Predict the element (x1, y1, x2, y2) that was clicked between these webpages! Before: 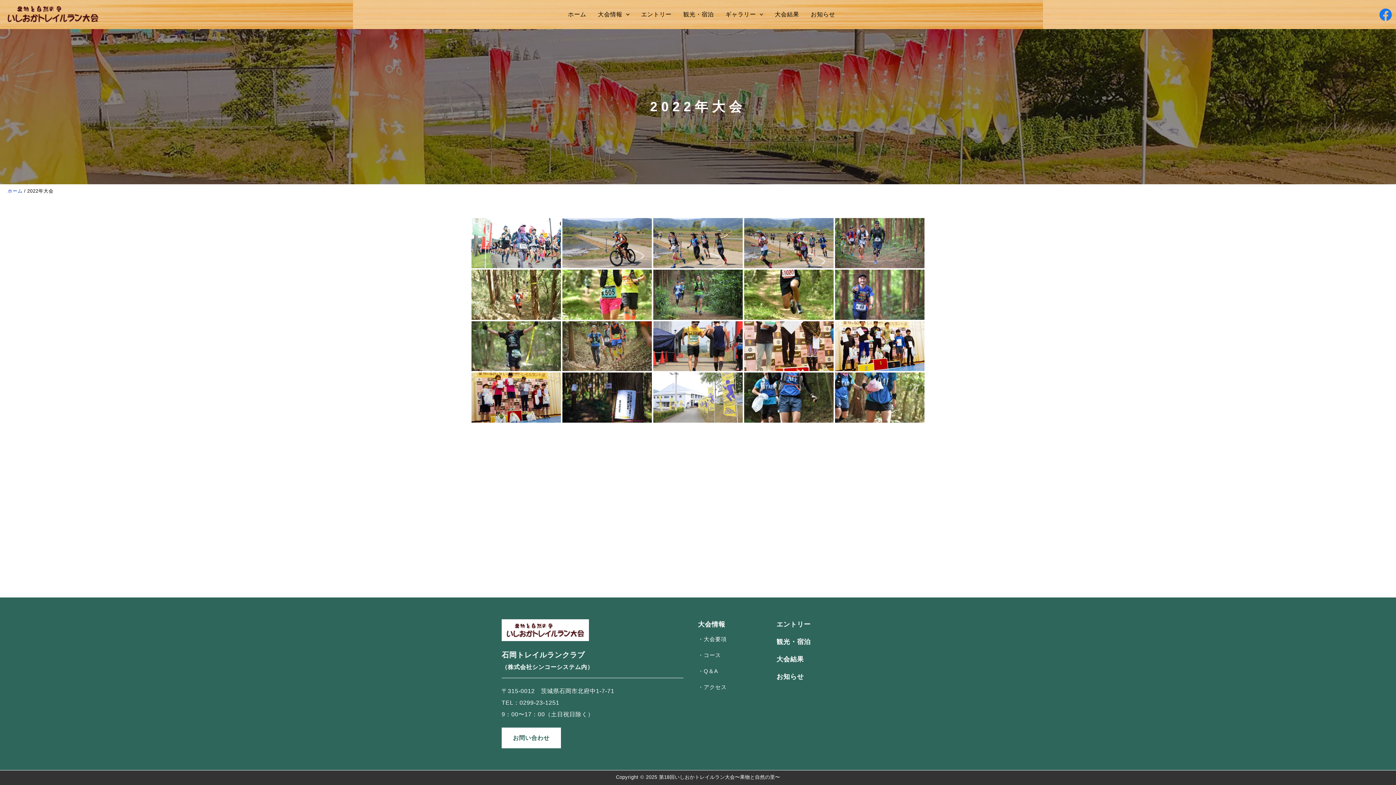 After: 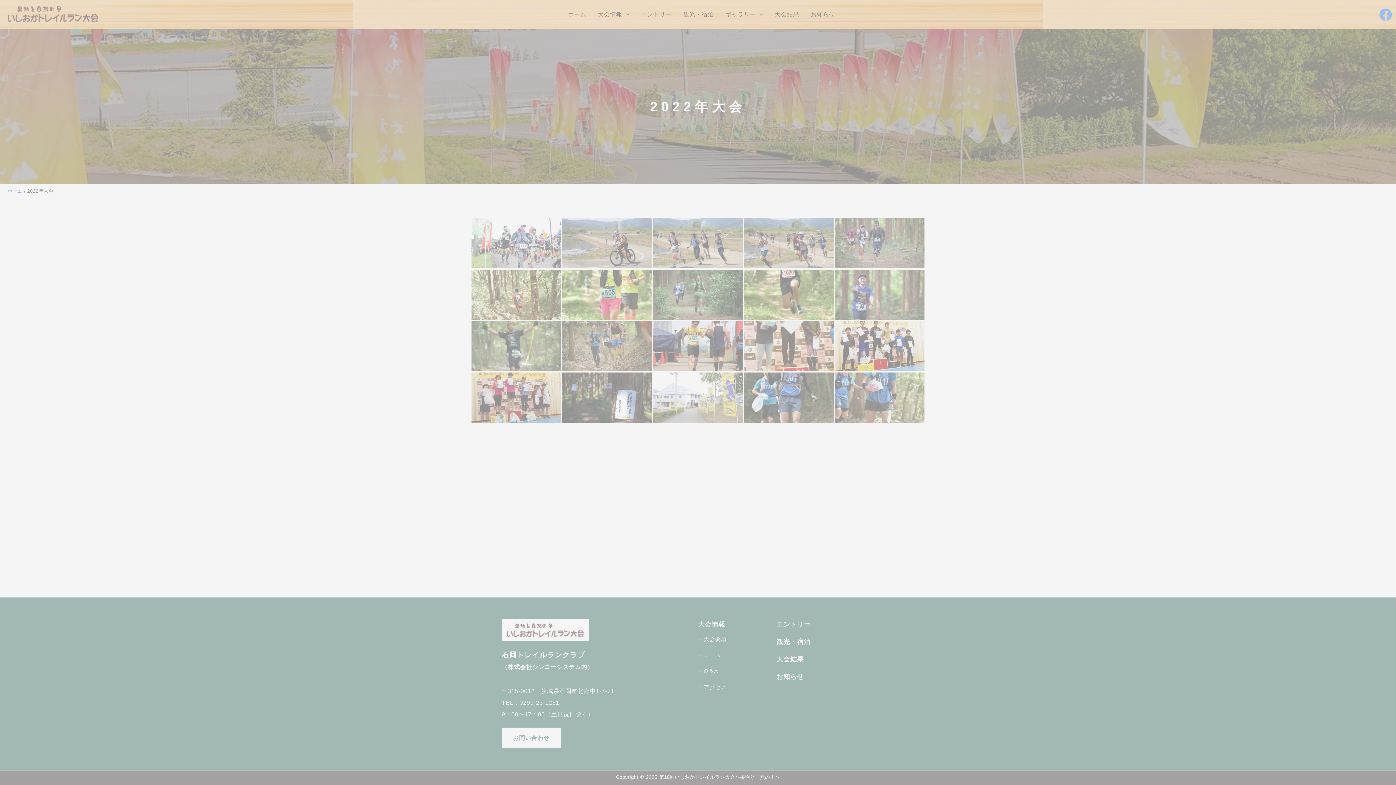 Action: bbox: (835, 321, 924, 371)